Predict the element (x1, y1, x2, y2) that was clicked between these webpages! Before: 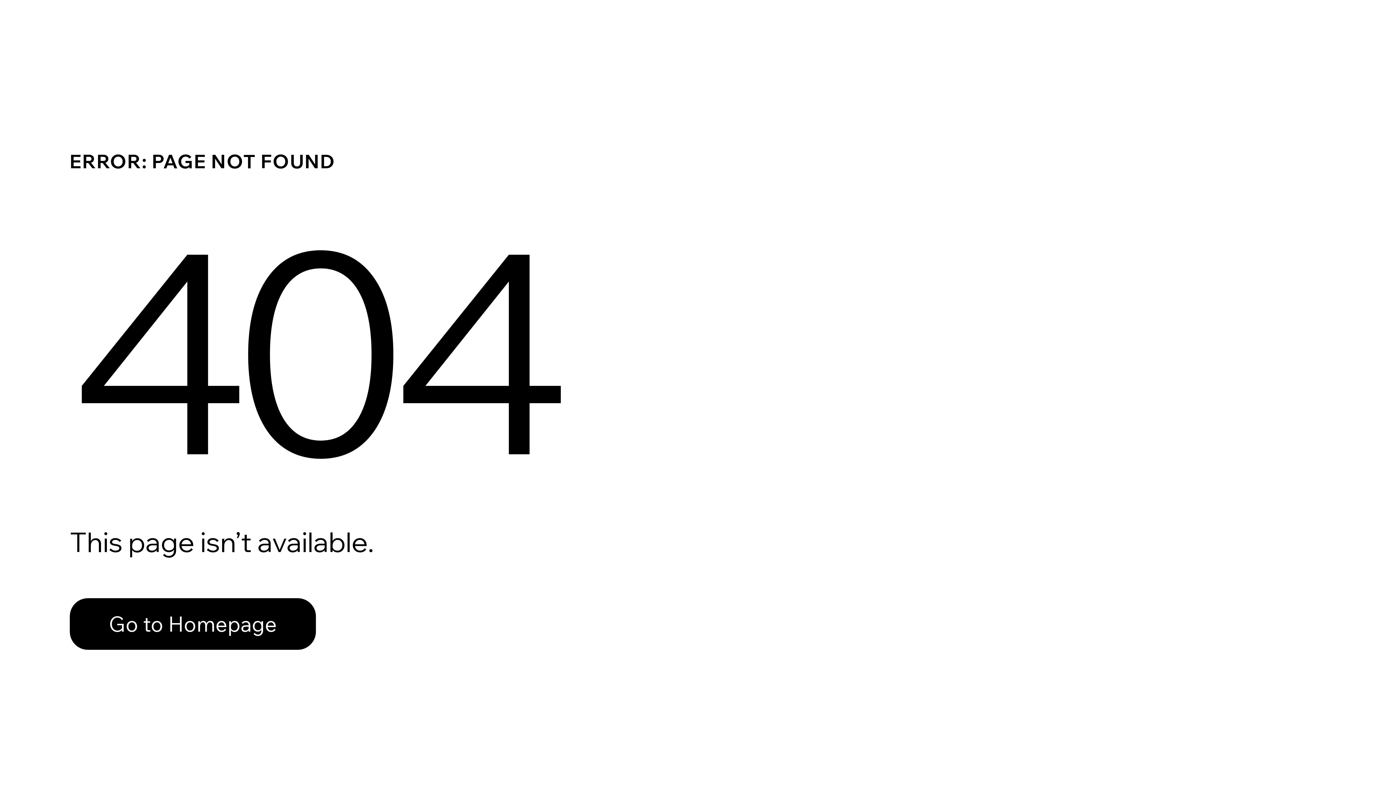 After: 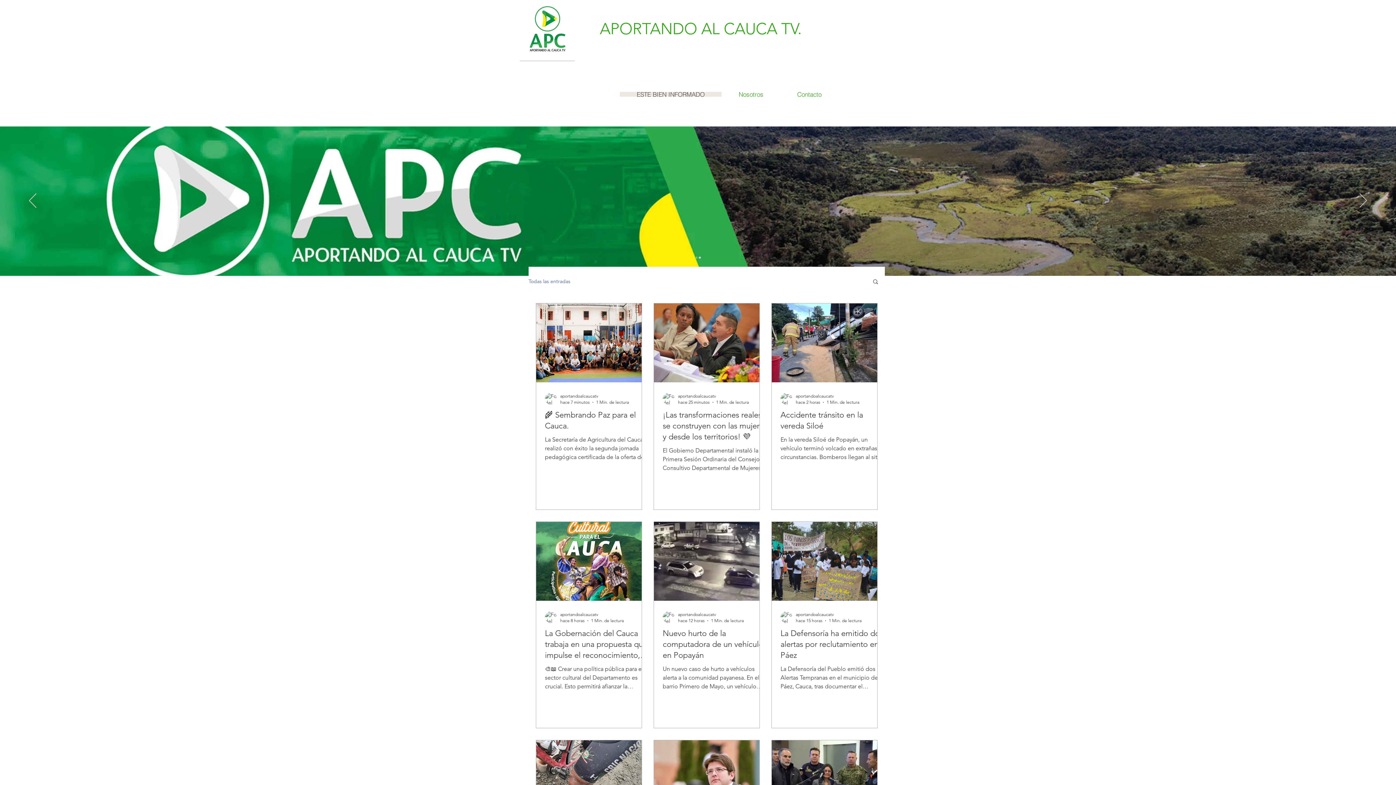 Action: bbox: (69, 598, 316, 650) label: Go to Homepage